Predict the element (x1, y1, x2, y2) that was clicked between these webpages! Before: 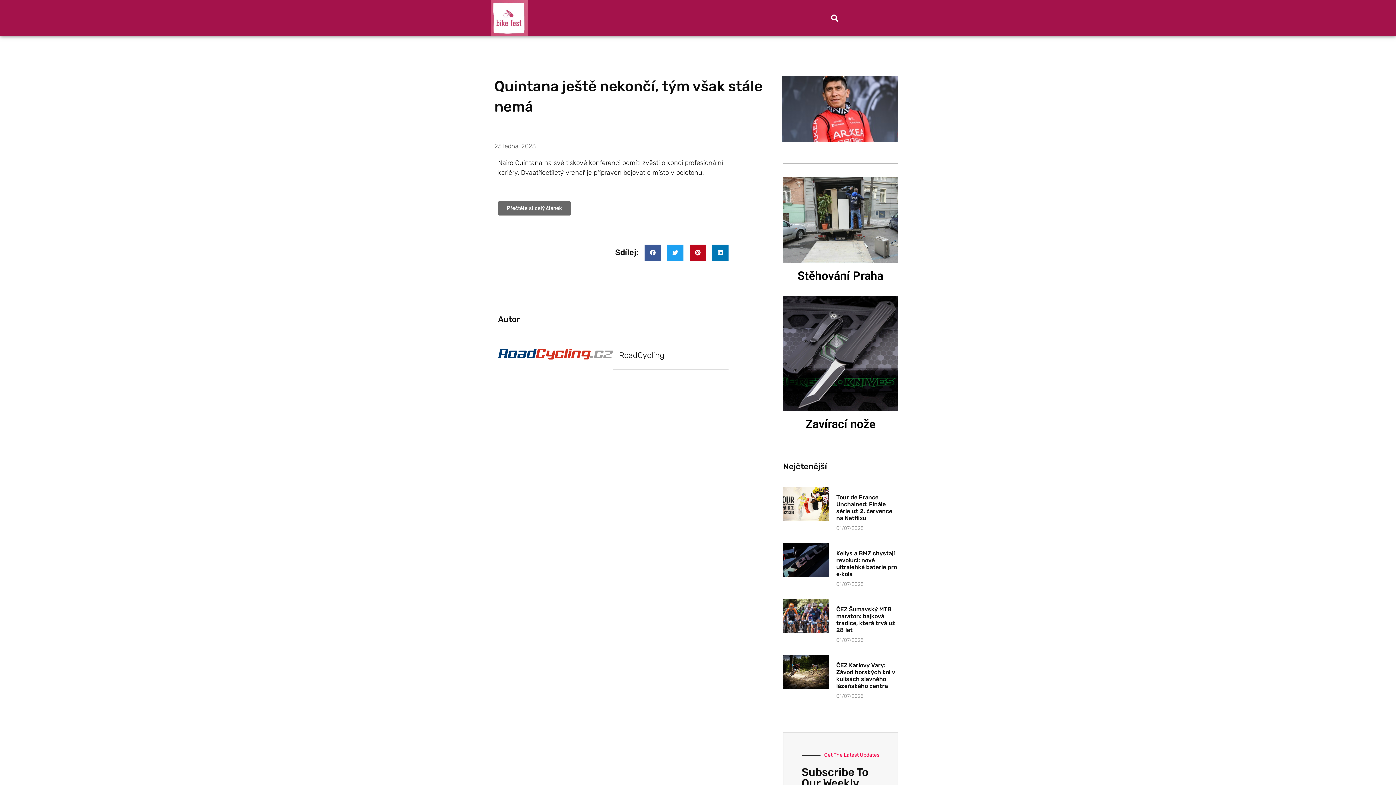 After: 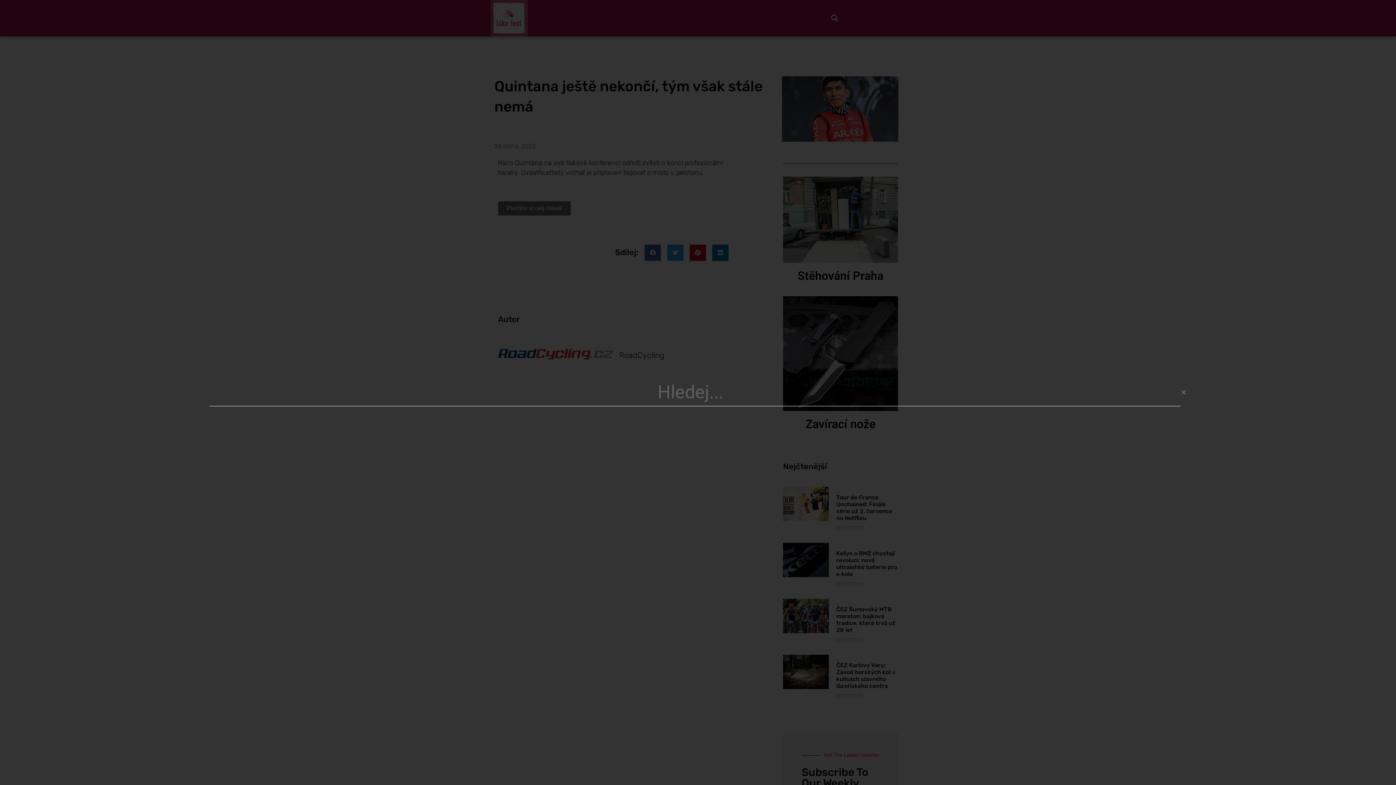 Action: bbox: (828, 11, 841, 24) label: Search